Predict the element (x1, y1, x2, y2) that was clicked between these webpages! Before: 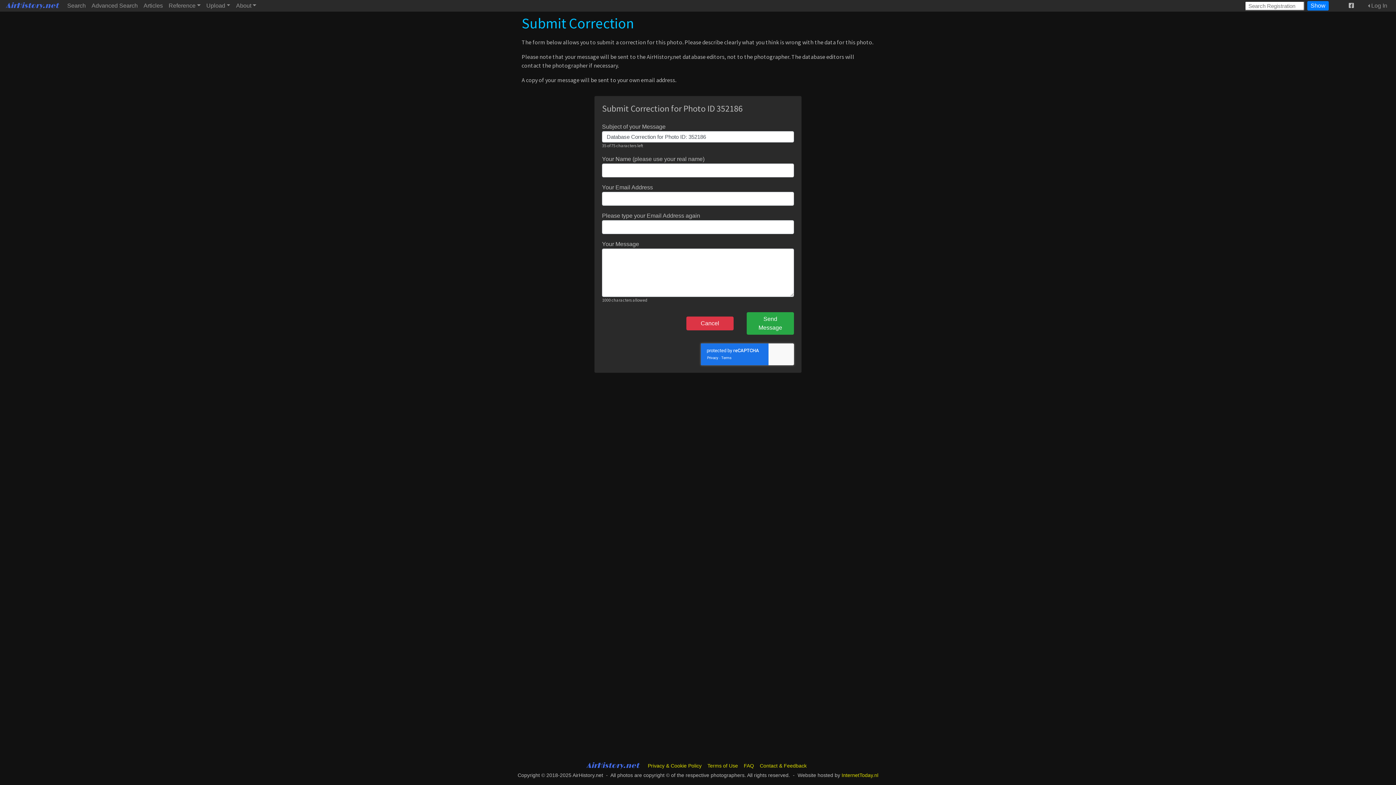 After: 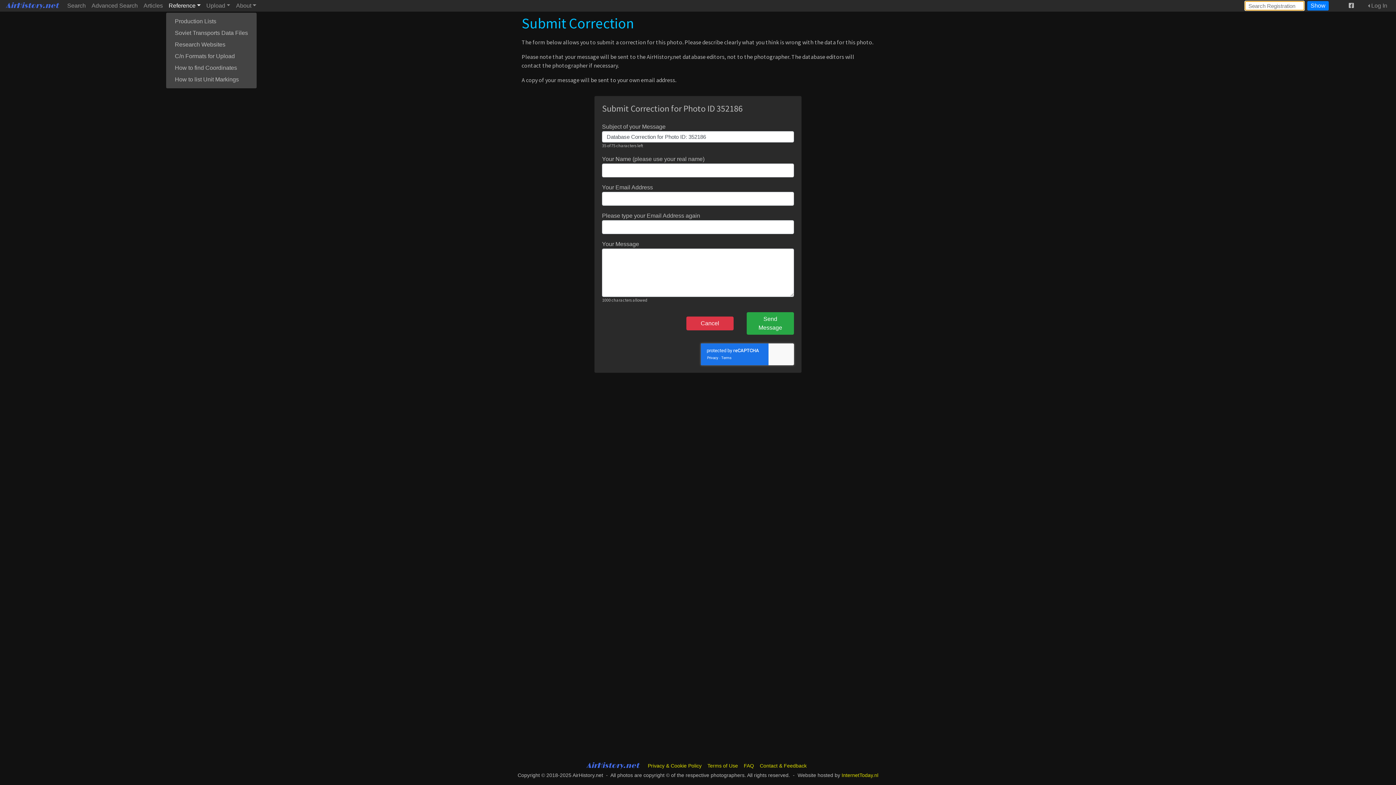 Action: bbox: (165, 0, 203, 11) label: Reference